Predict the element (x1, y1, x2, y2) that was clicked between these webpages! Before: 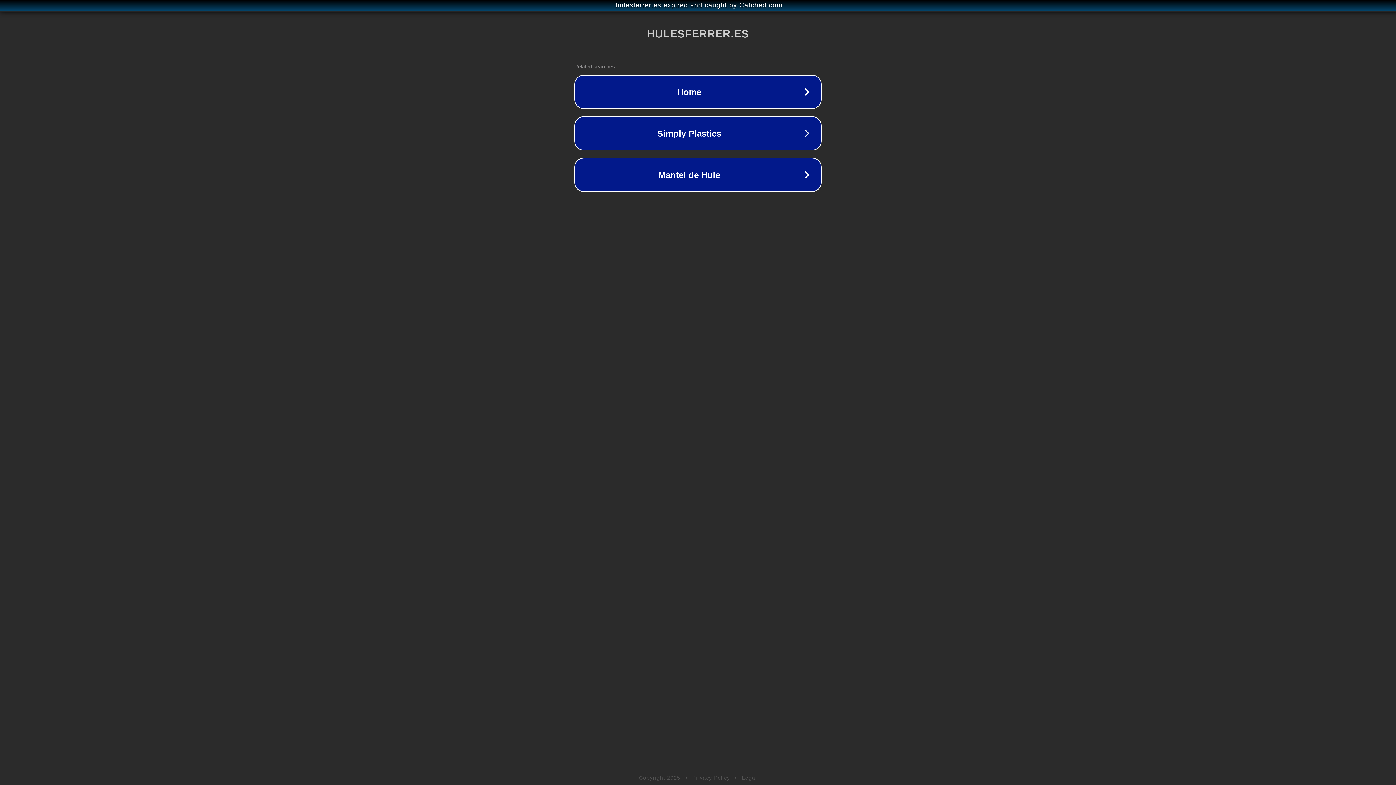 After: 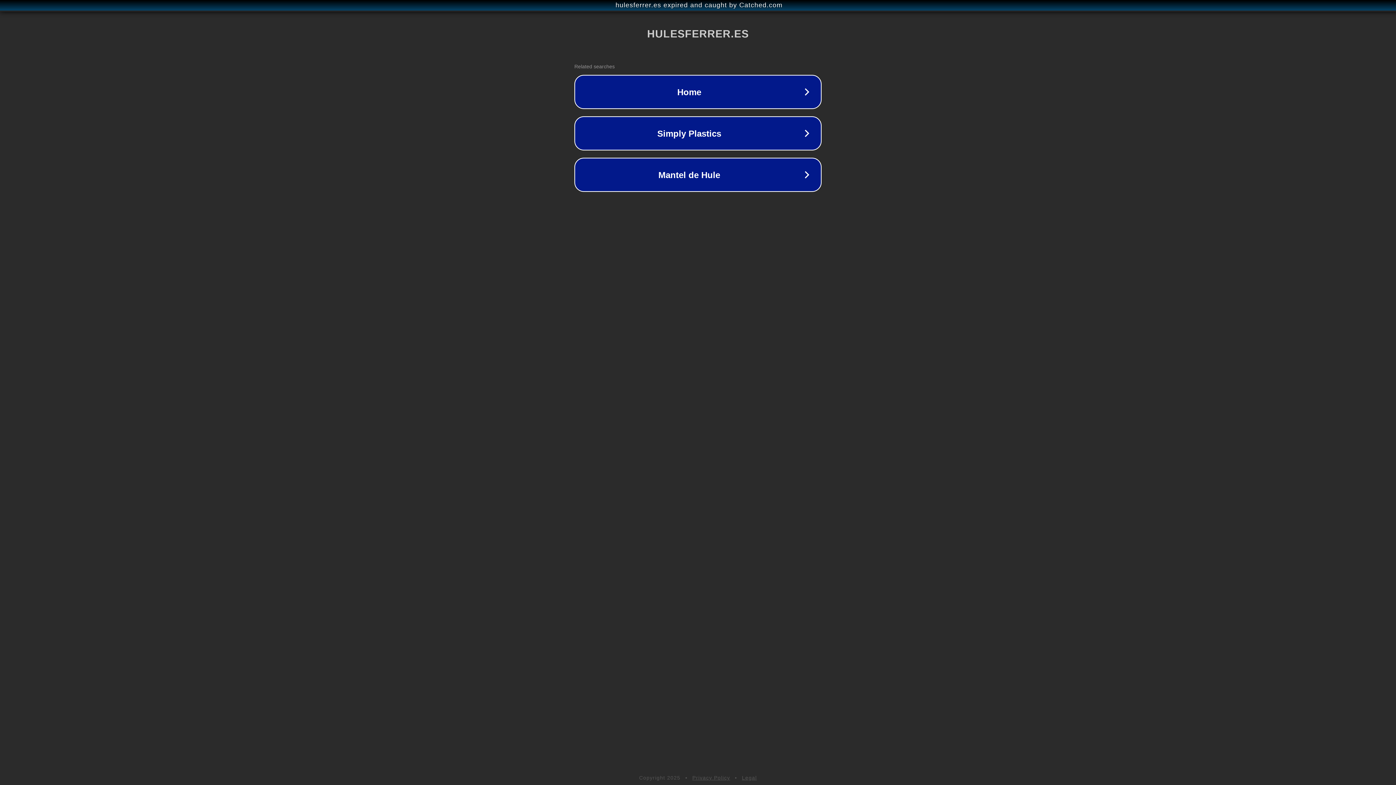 Action: label: Legal bbox: (742, 775, 757, 781)